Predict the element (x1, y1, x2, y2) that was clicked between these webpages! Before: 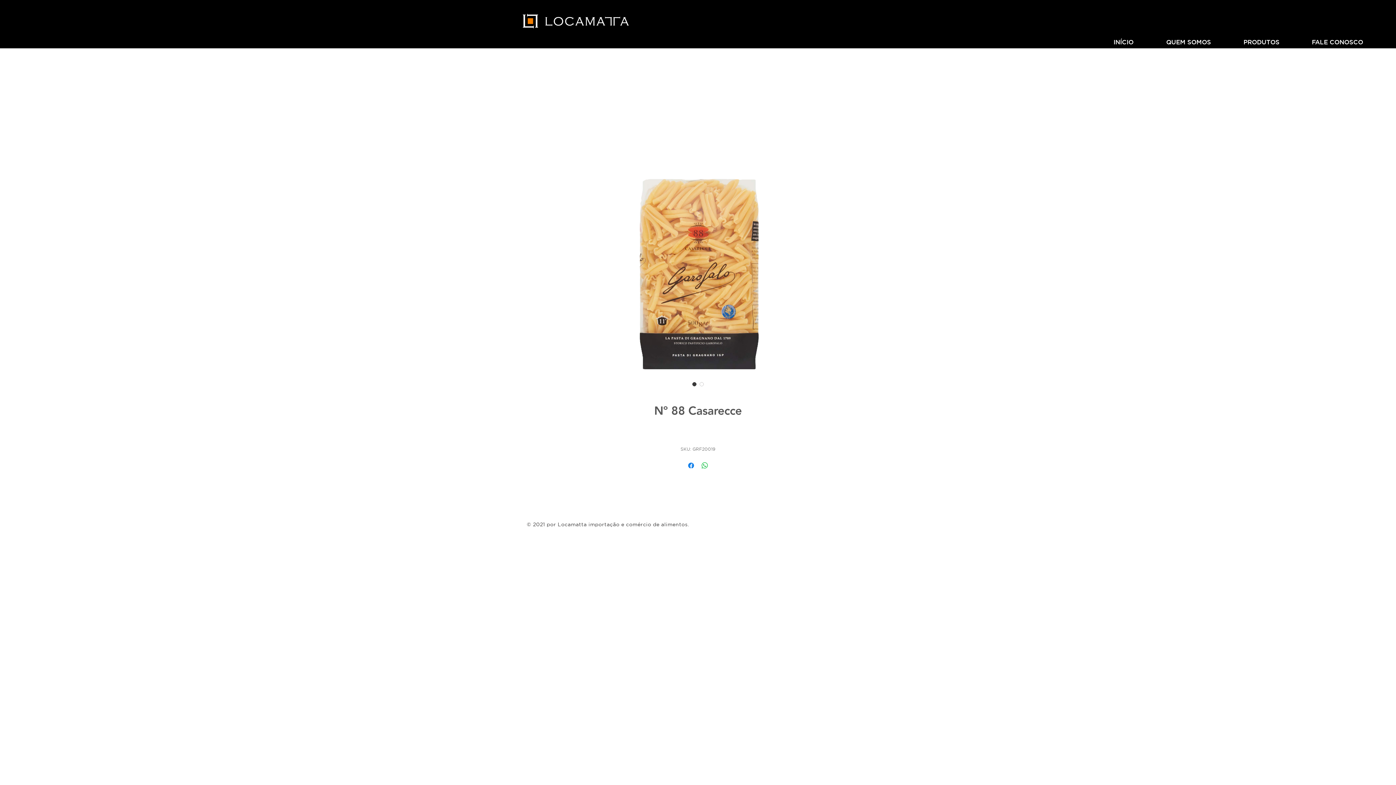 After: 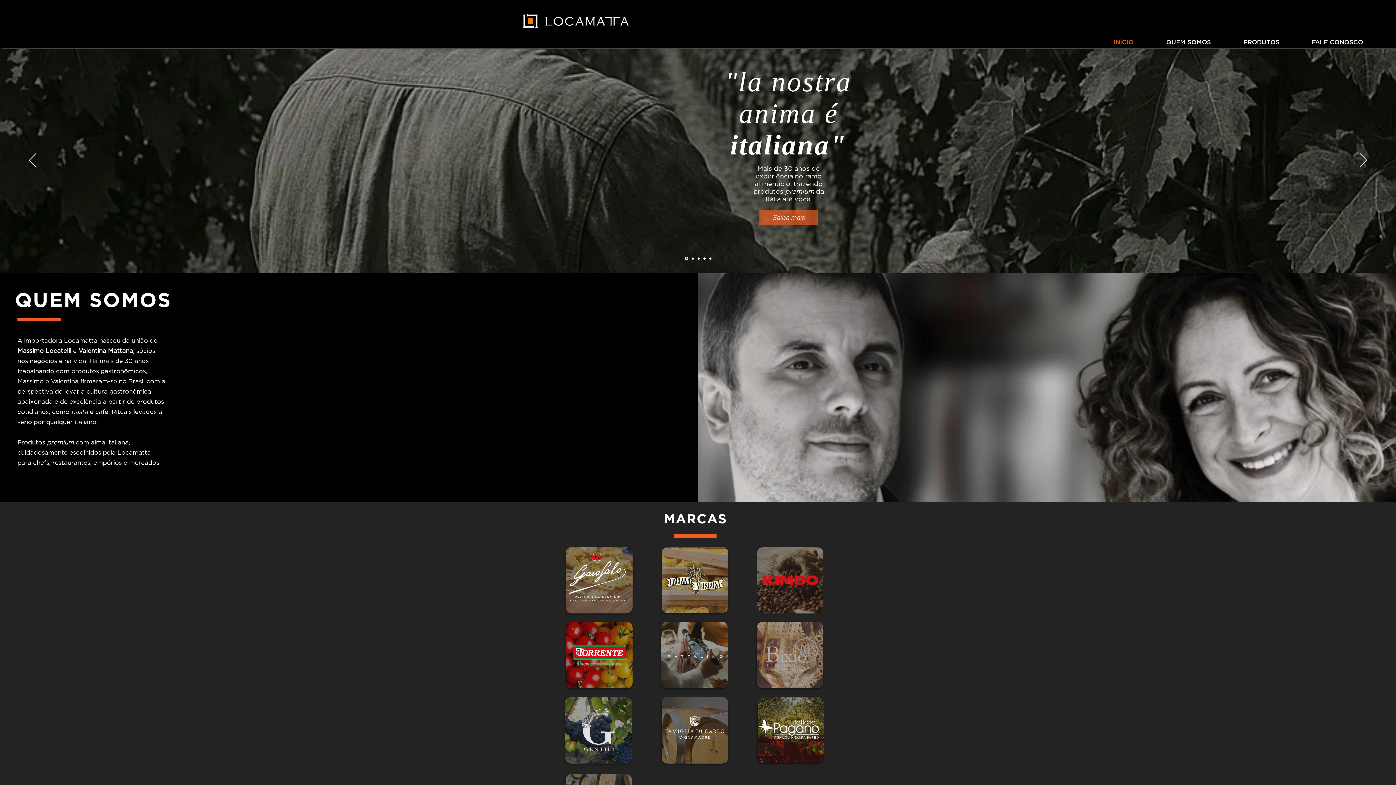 Action: bbox: (1150, 35, 1227, 48) label: QUEM SOMOS